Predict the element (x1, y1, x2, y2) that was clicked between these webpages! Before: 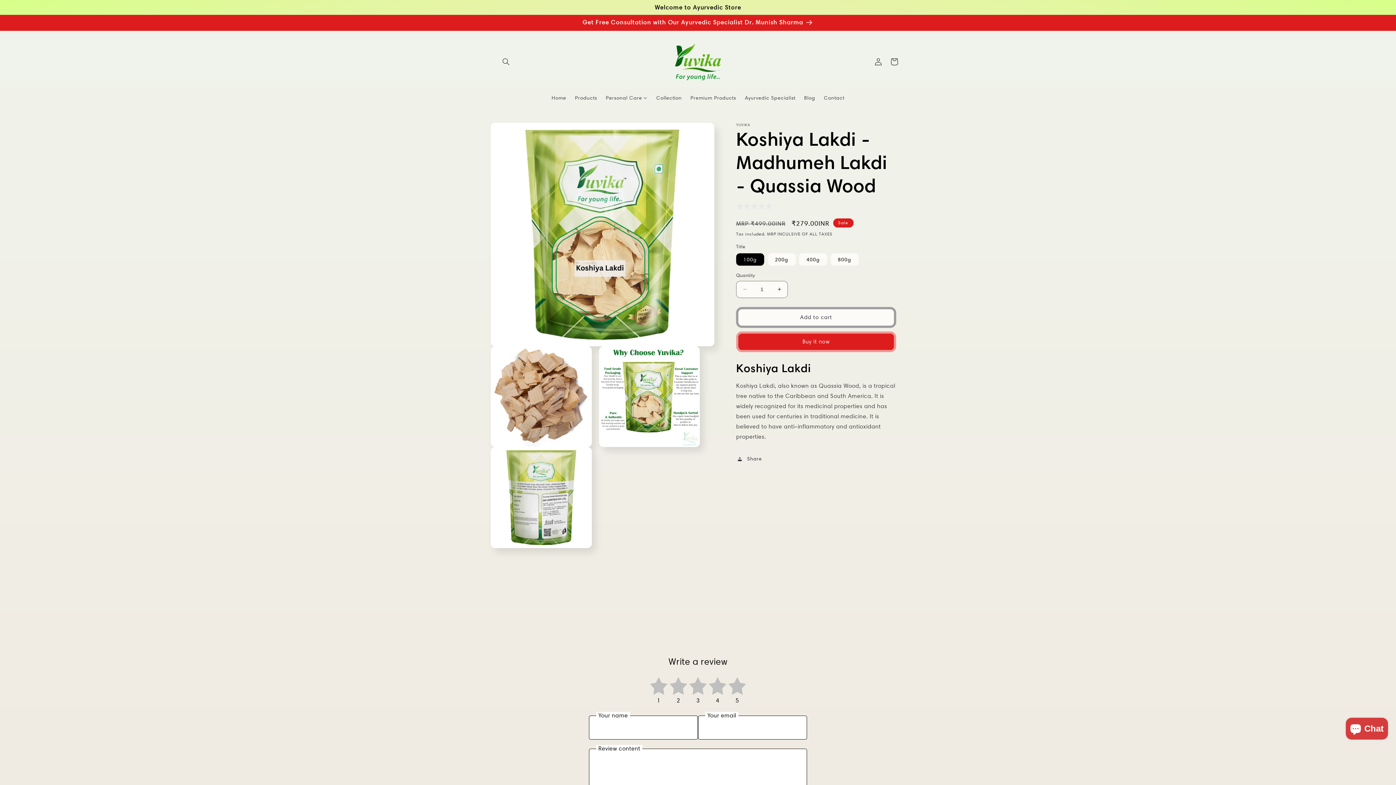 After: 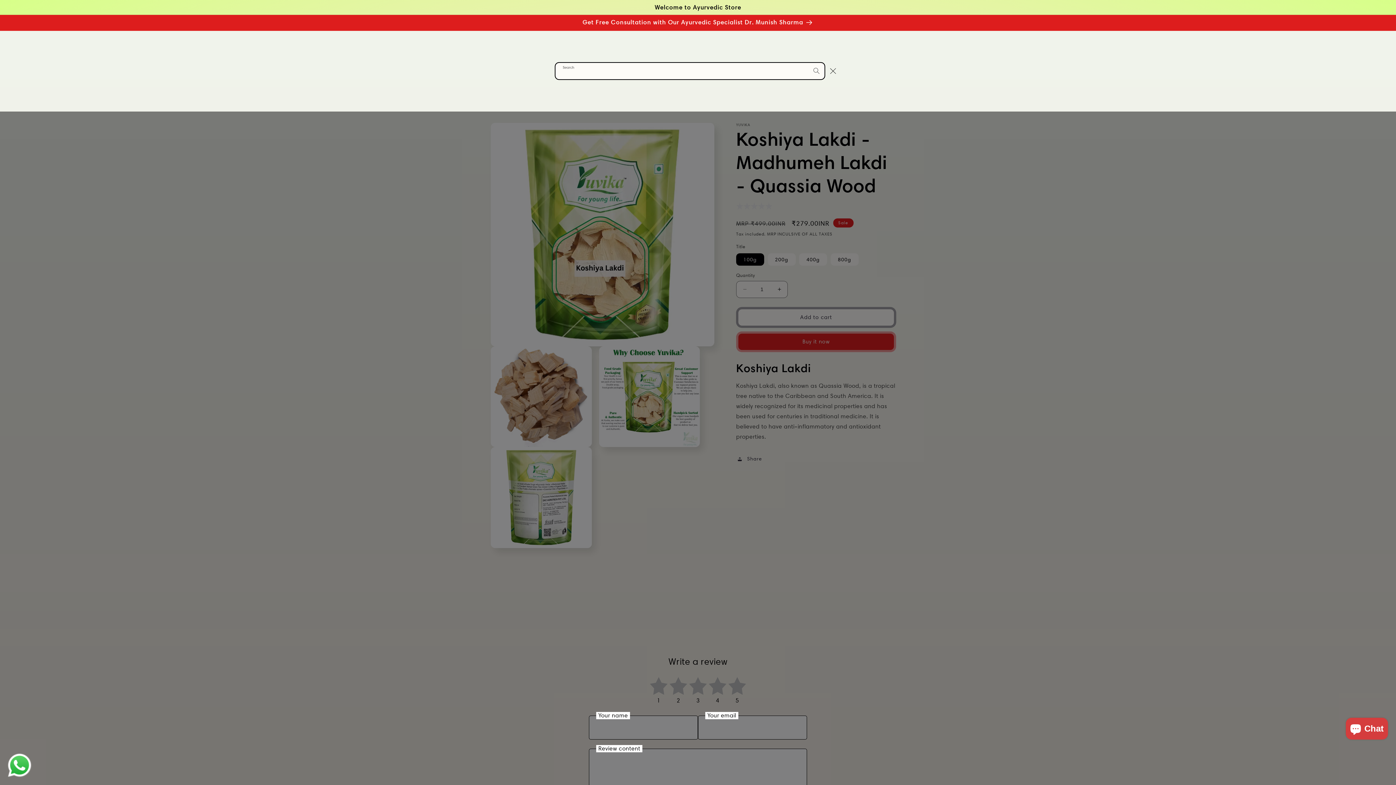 Action: bbox: (498, 53, 514, 69) label: Search